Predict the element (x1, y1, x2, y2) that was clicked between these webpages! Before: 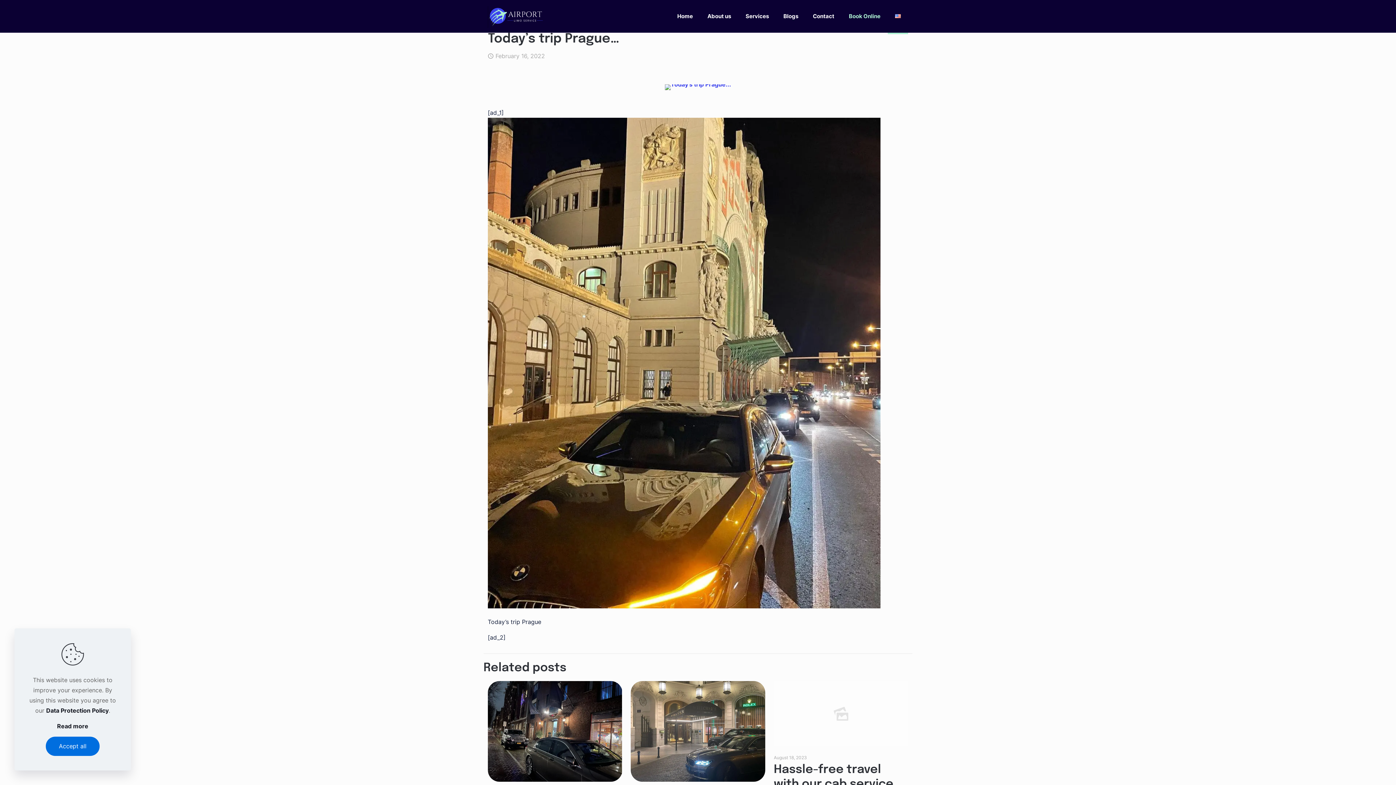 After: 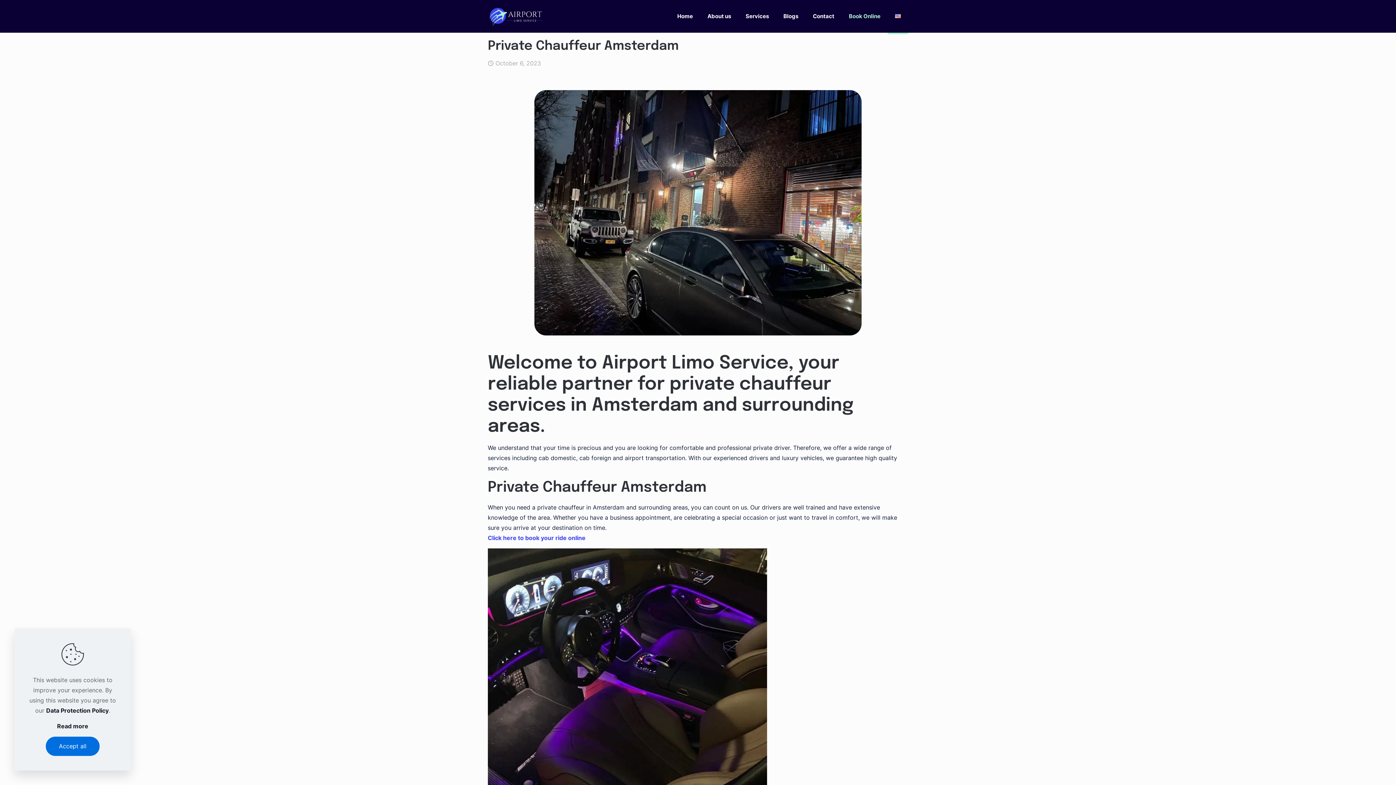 Action: bbox: (488, 681, 622, 782)